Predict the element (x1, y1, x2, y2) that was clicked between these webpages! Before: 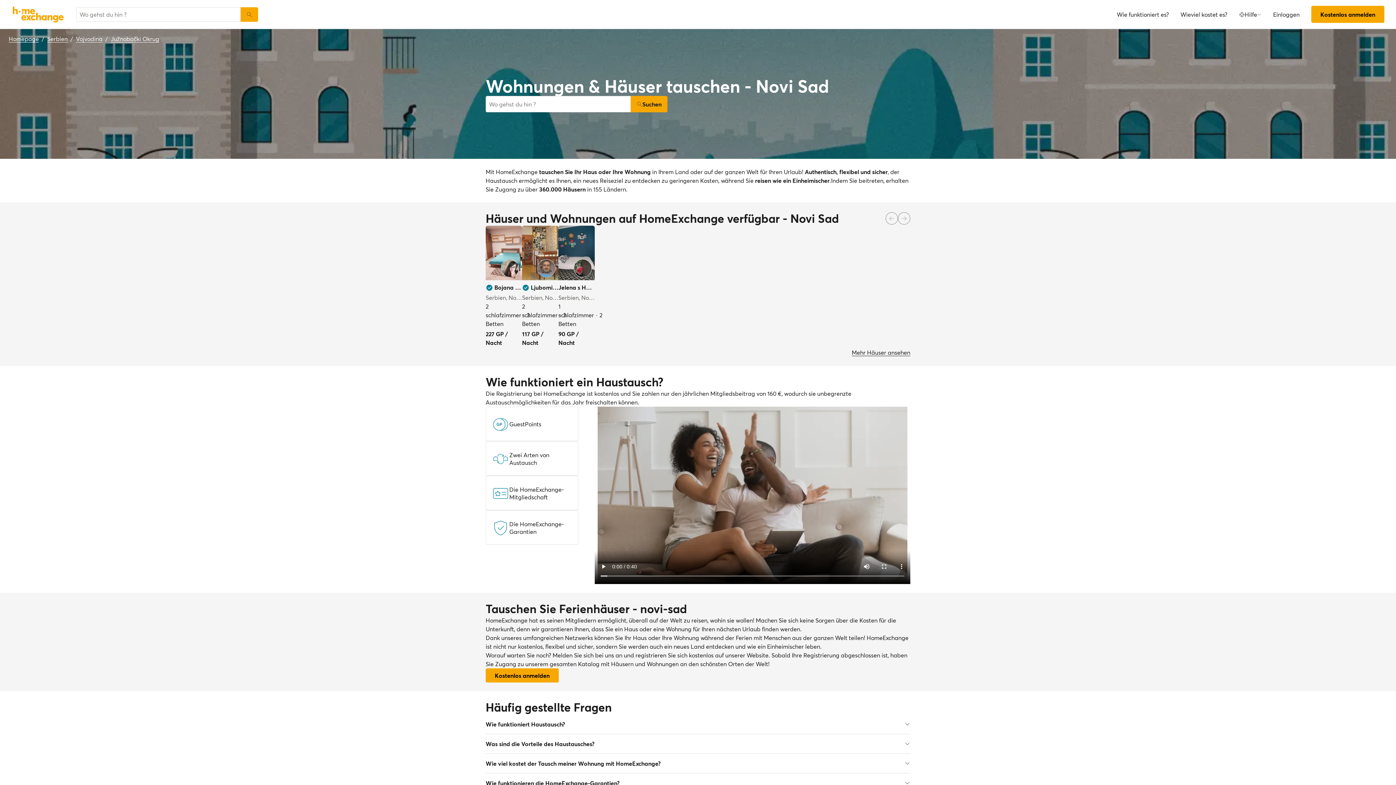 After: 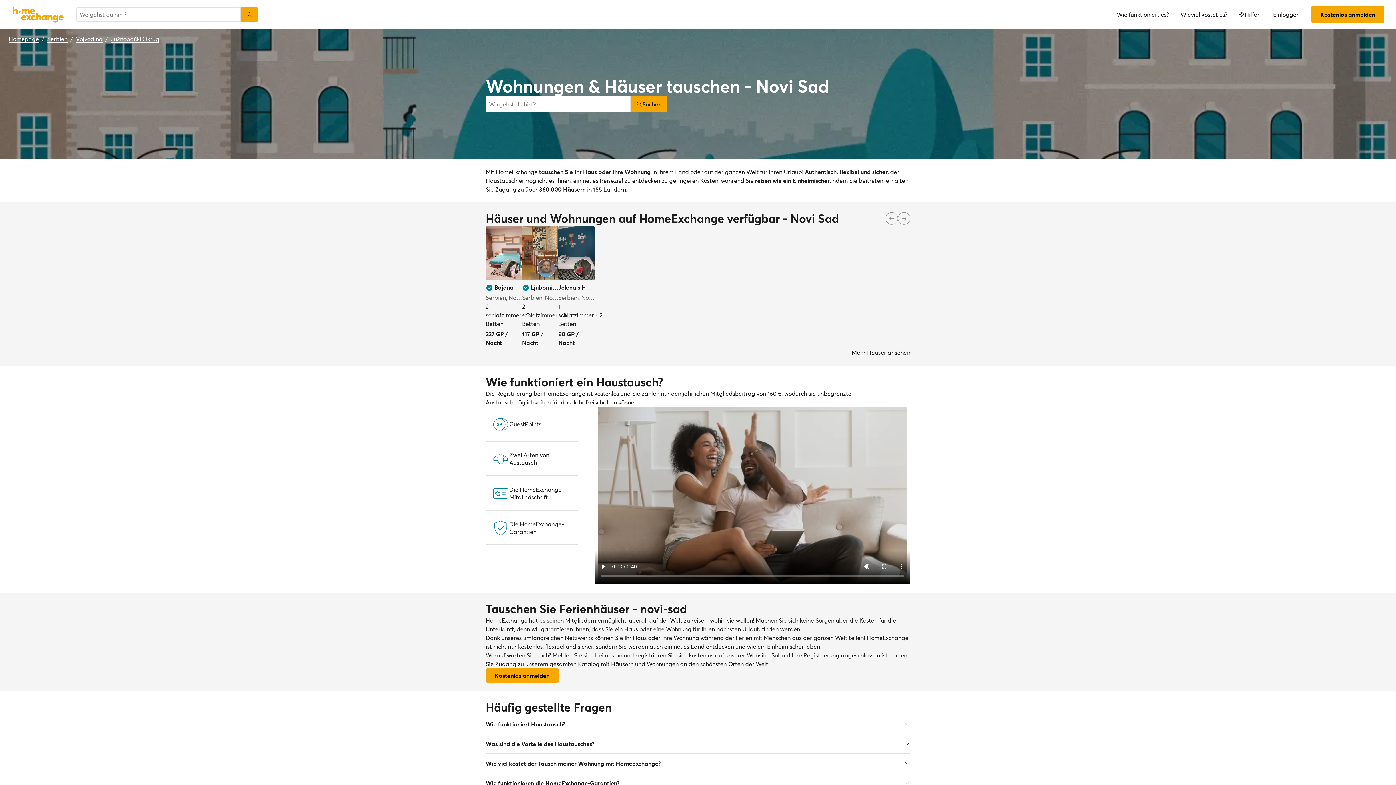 Action: bbox: (630, 96, 667, 112) label: Suchen